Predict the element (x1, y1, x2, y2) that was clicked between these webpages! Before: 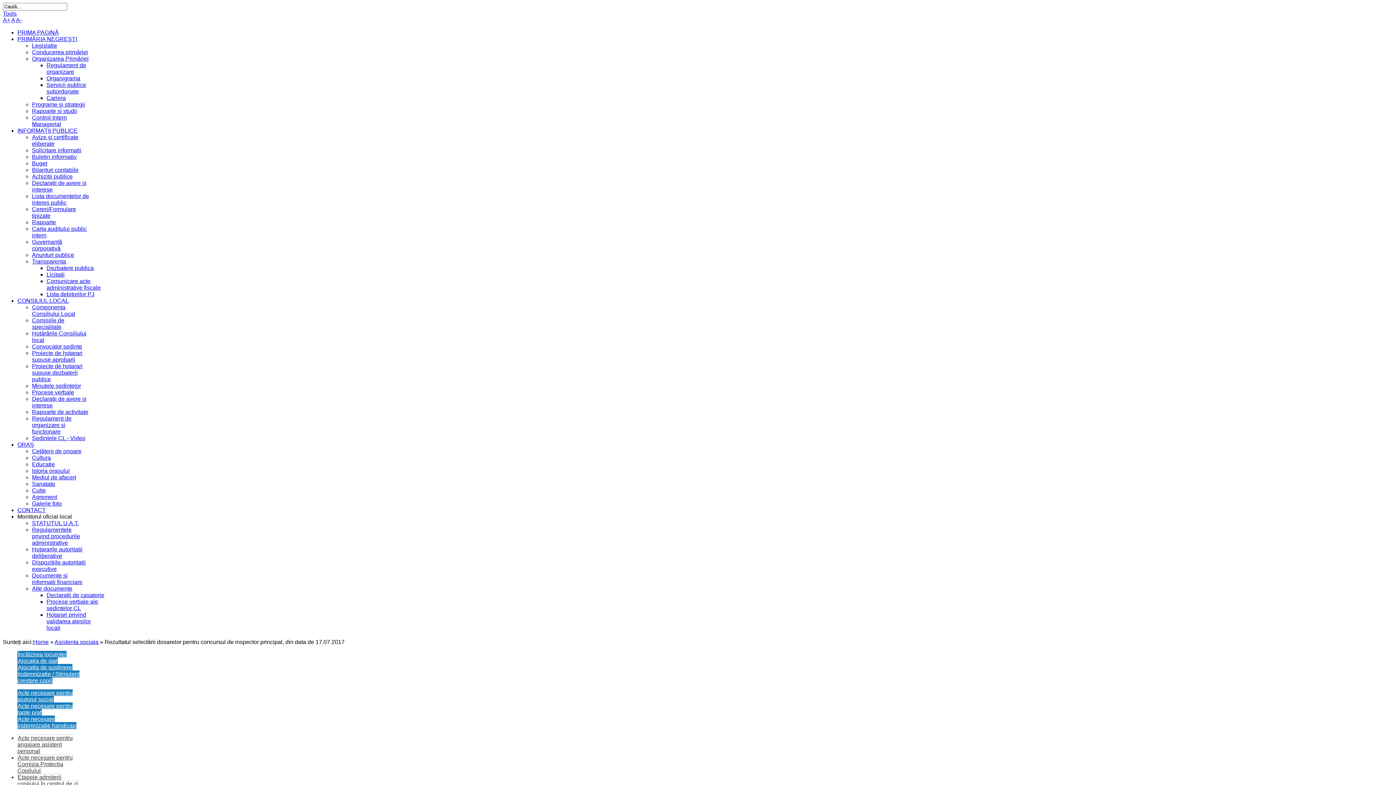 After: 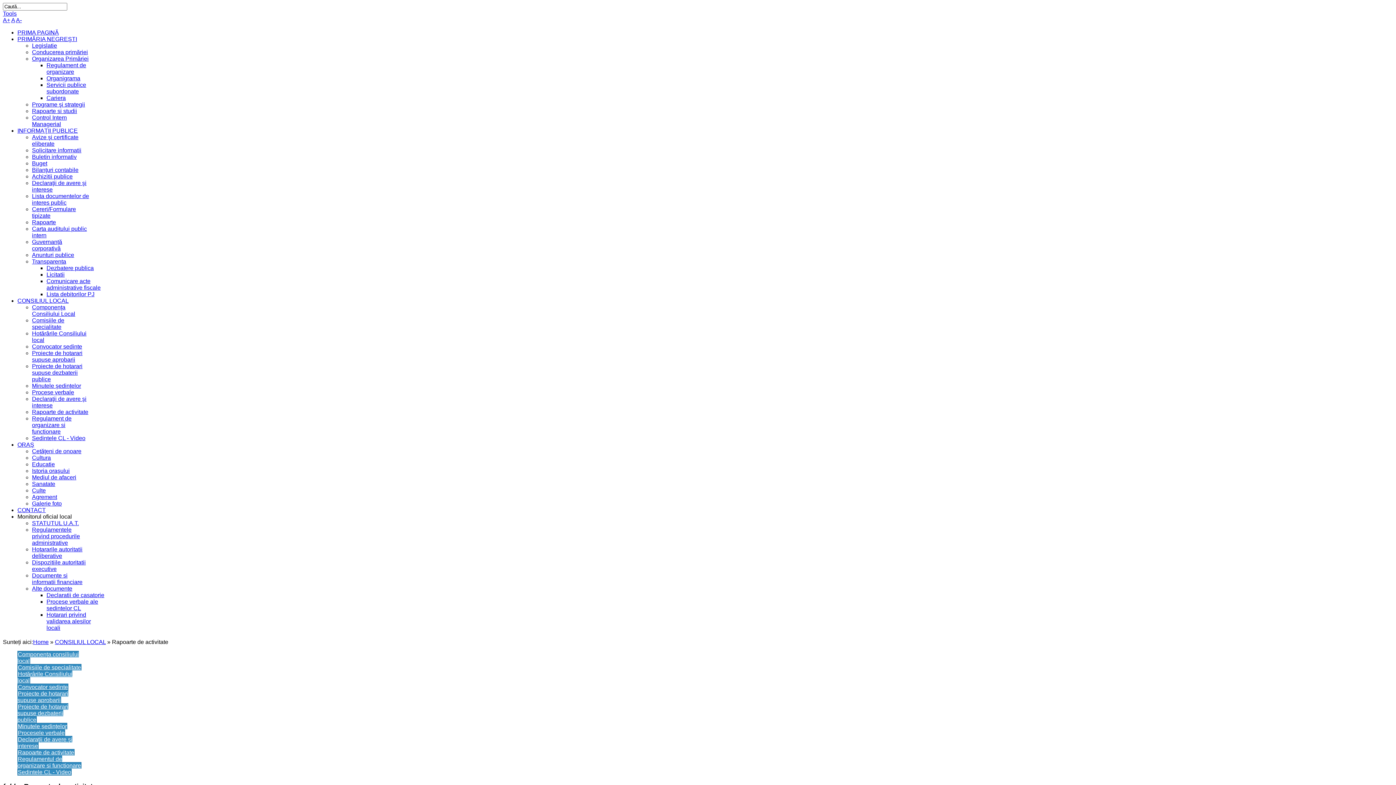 Action: bbox: (32, 409, 88, 415) label: Rapoarte de activitate